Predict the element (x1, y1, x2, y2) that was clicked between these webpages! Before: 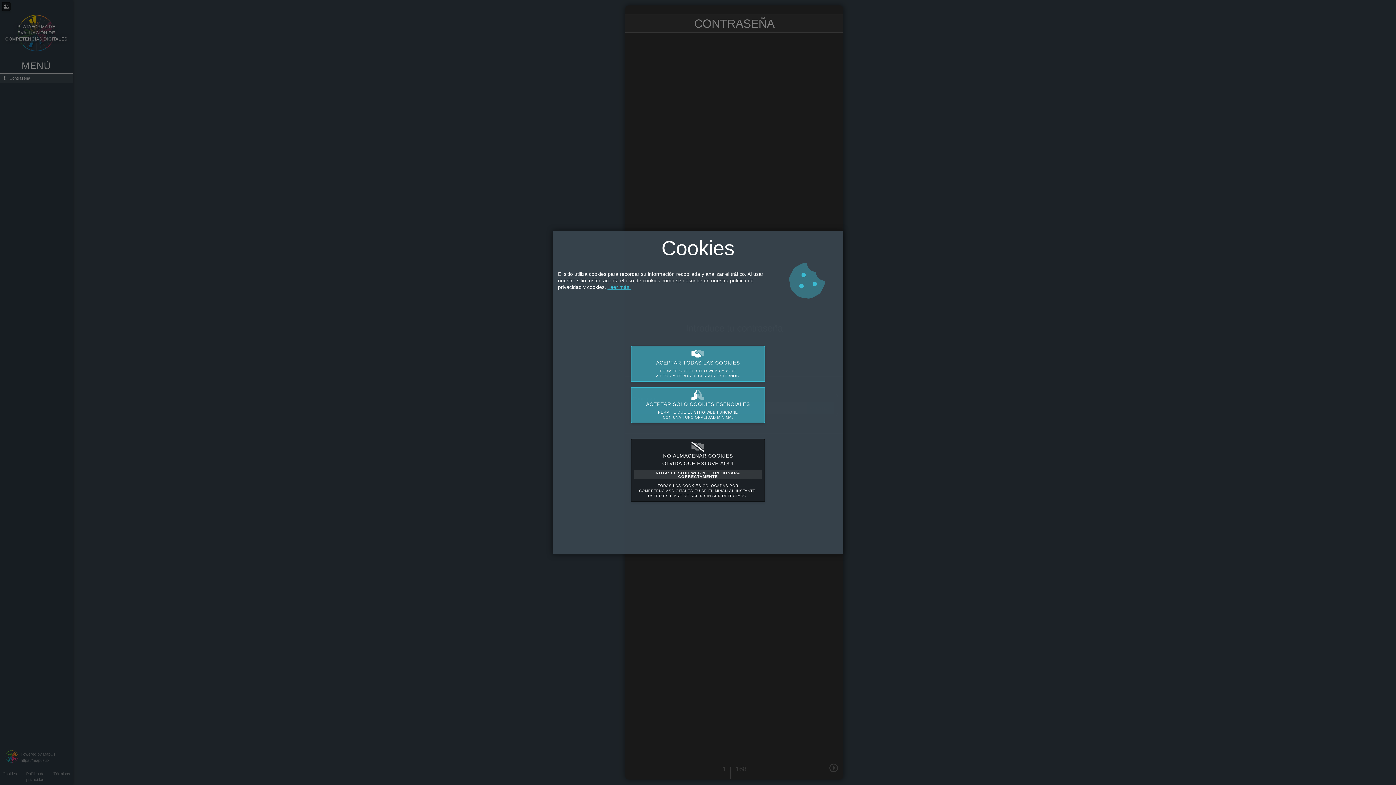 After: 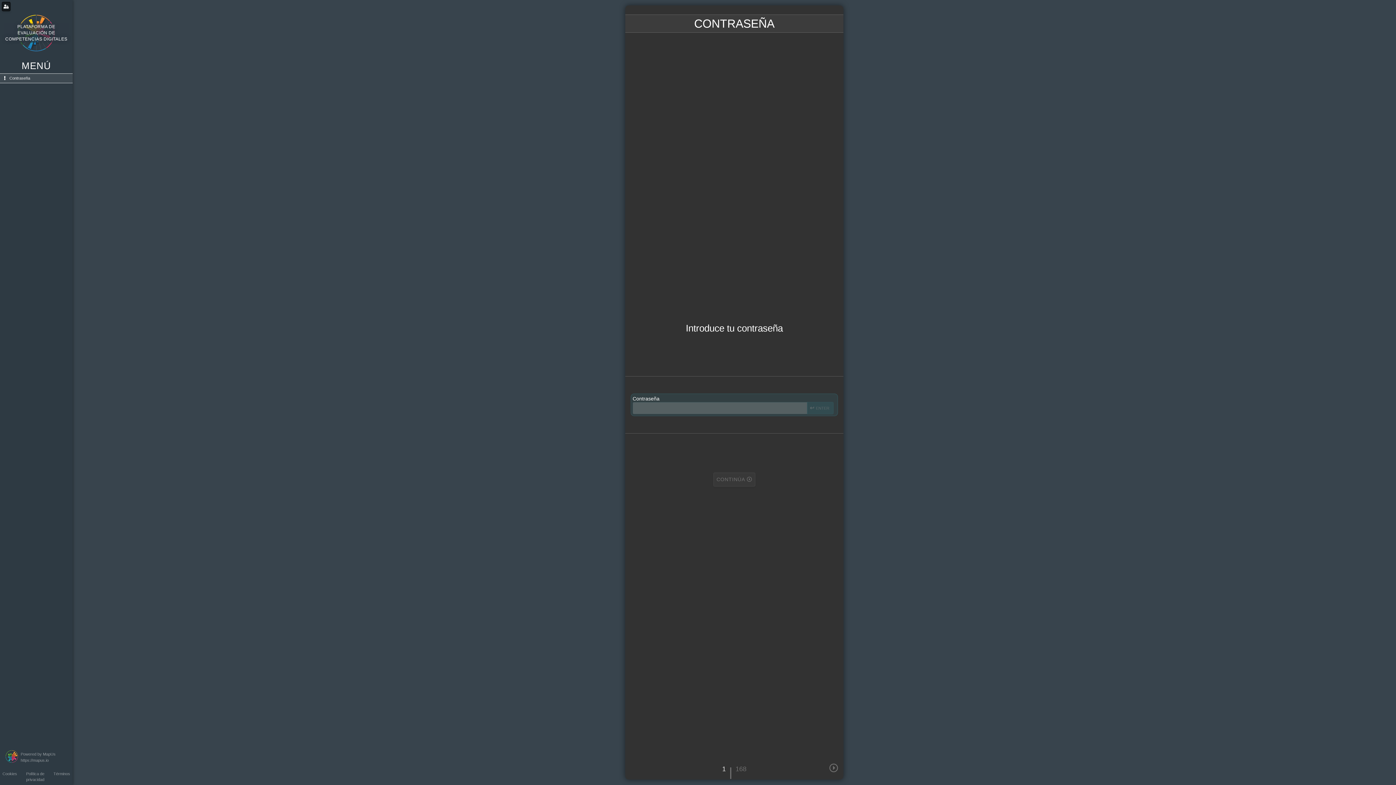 Action: bbox: (630, 387, 765, 423) label: ACEPTAR SÓLO COOKIES ESENCIALES
PERMITE QUE EL SITIO WEB FUNCIONE
CON UNA FUNCIONALIDAD MÍNIMA.